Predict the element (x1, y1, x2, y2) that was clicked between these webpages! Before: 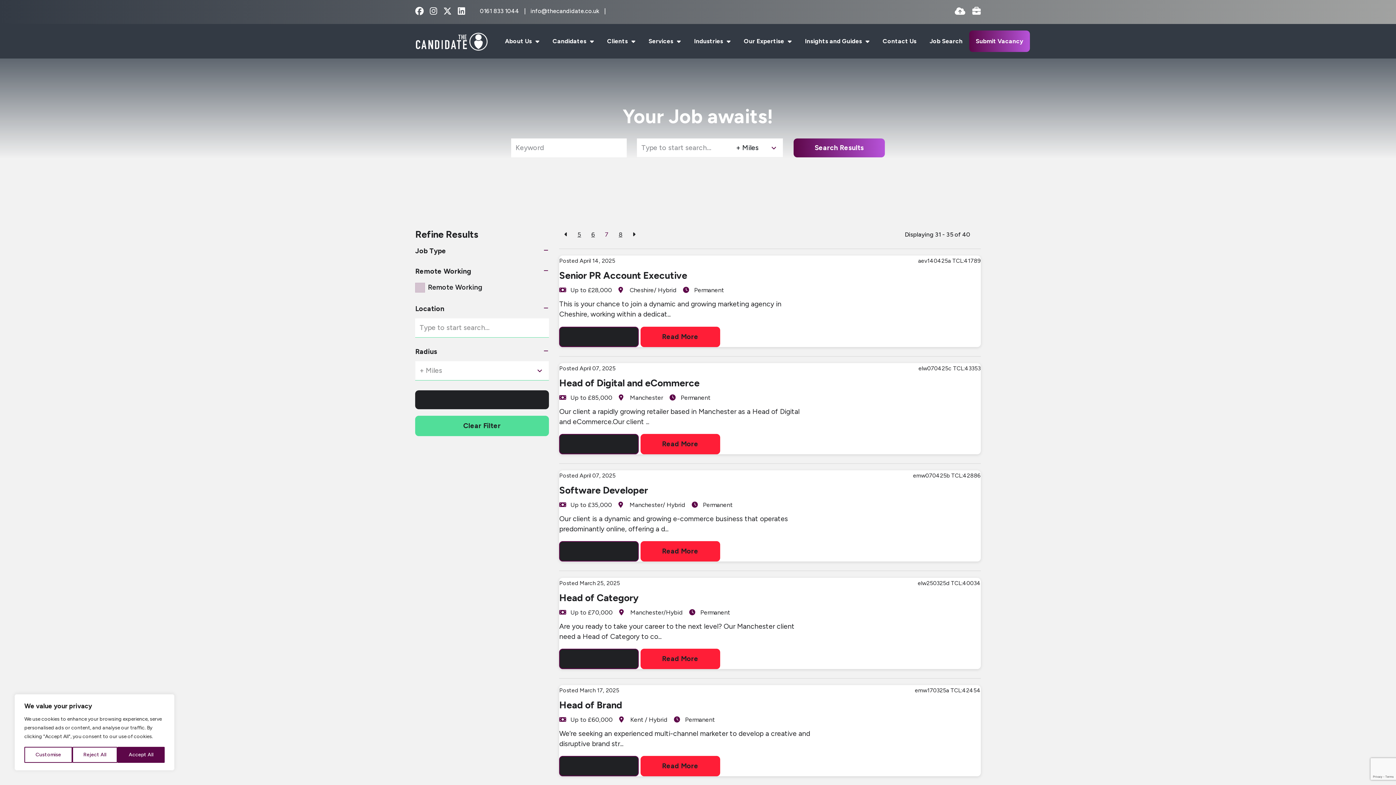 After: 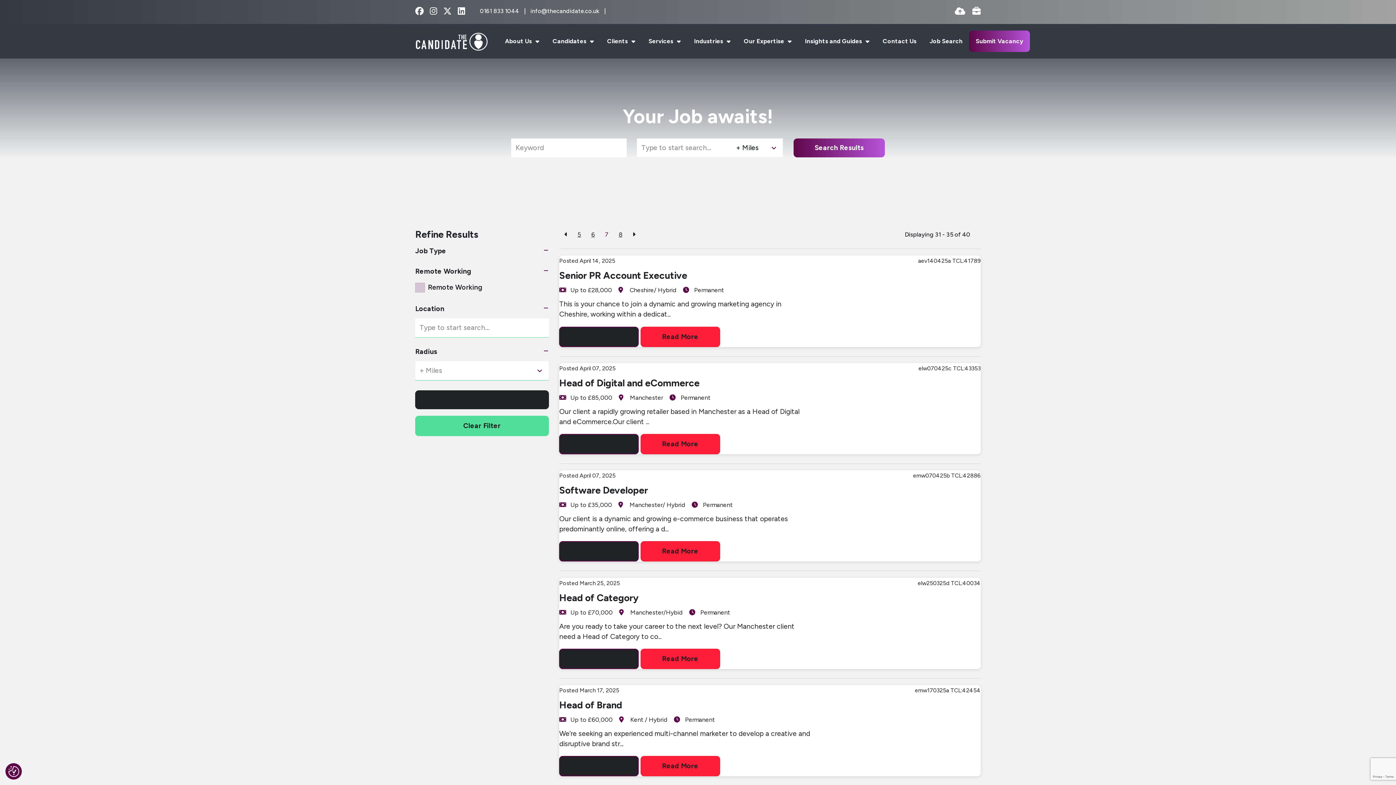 Action: bbox: (72, 747, 117, 763) label: Reject All